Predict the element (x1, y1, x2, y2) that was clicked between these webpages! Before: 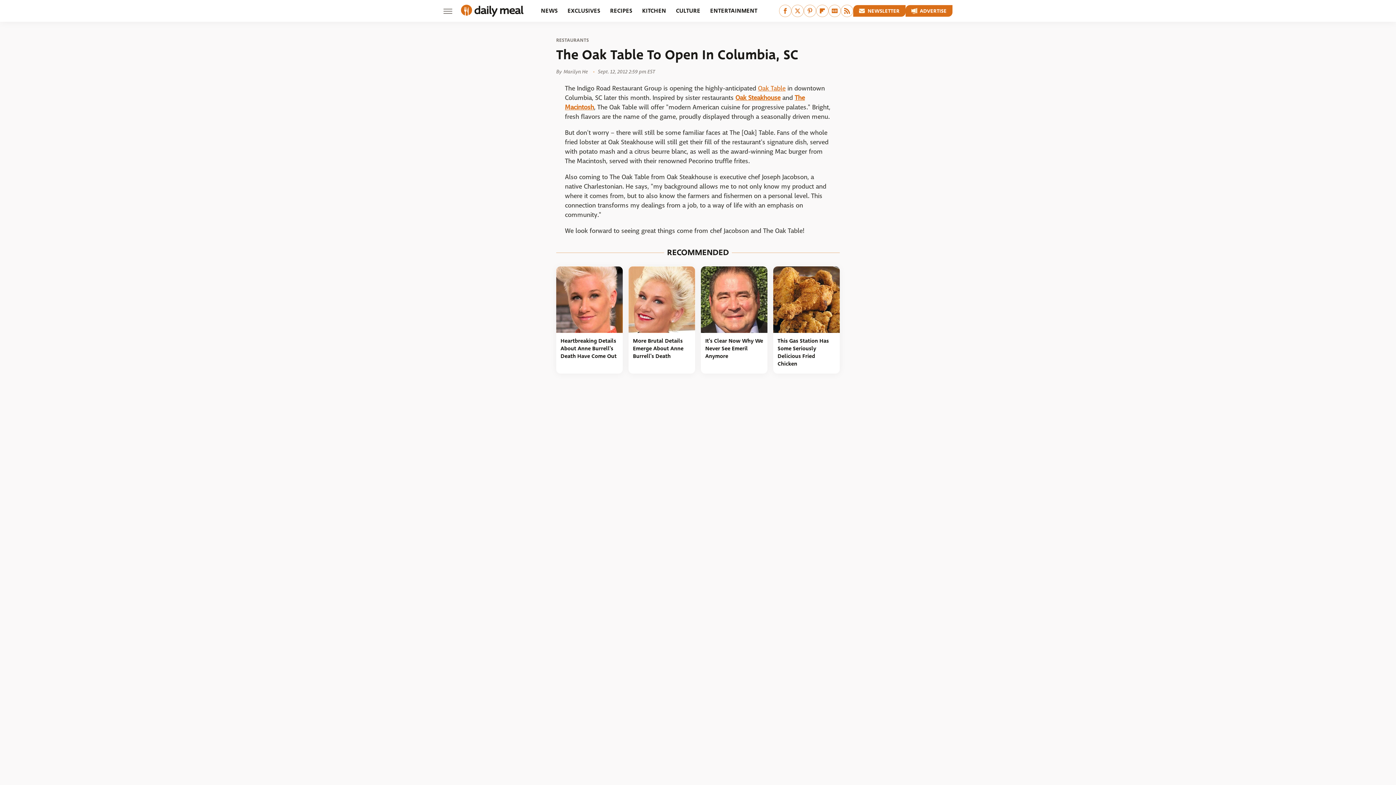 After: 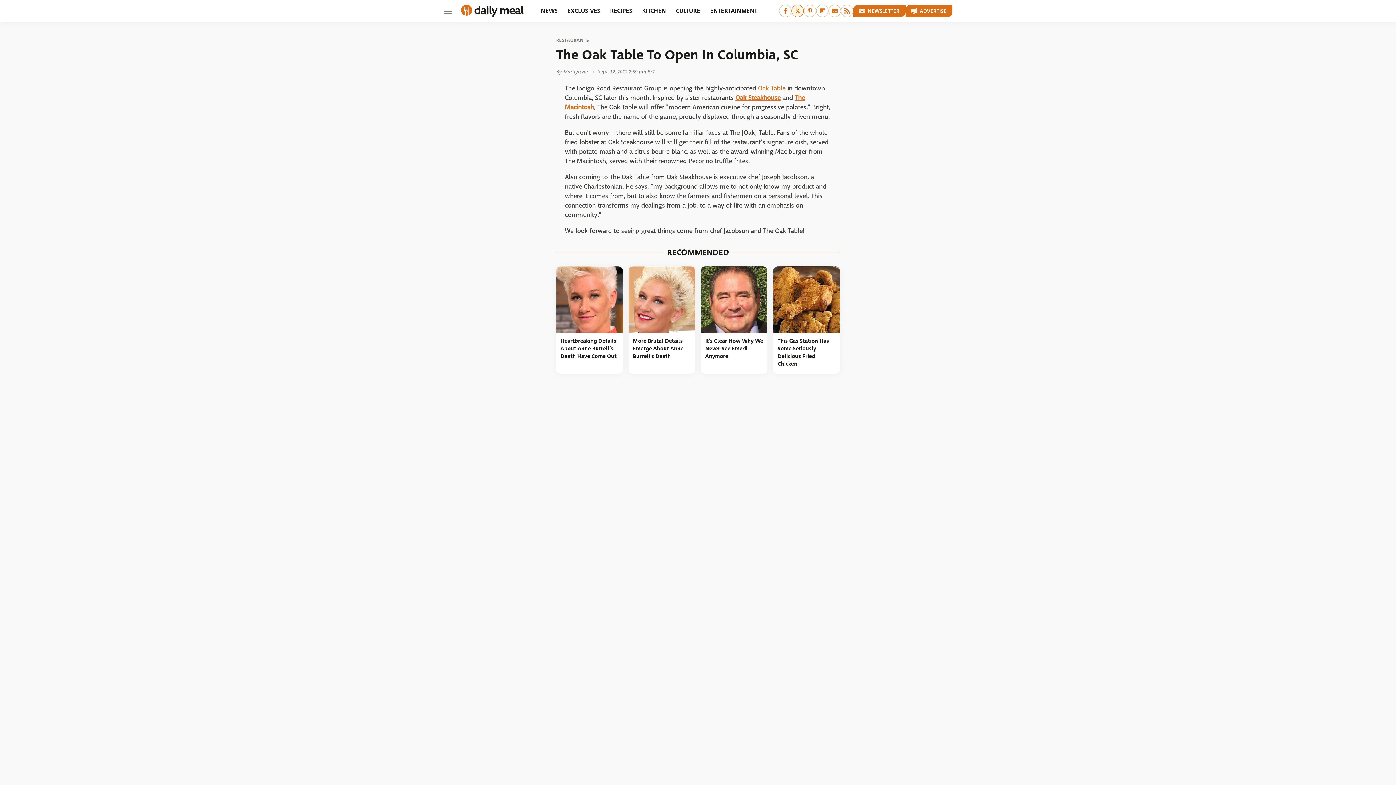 Action: bbox: (791, 4, 804, 17) label: Twitter